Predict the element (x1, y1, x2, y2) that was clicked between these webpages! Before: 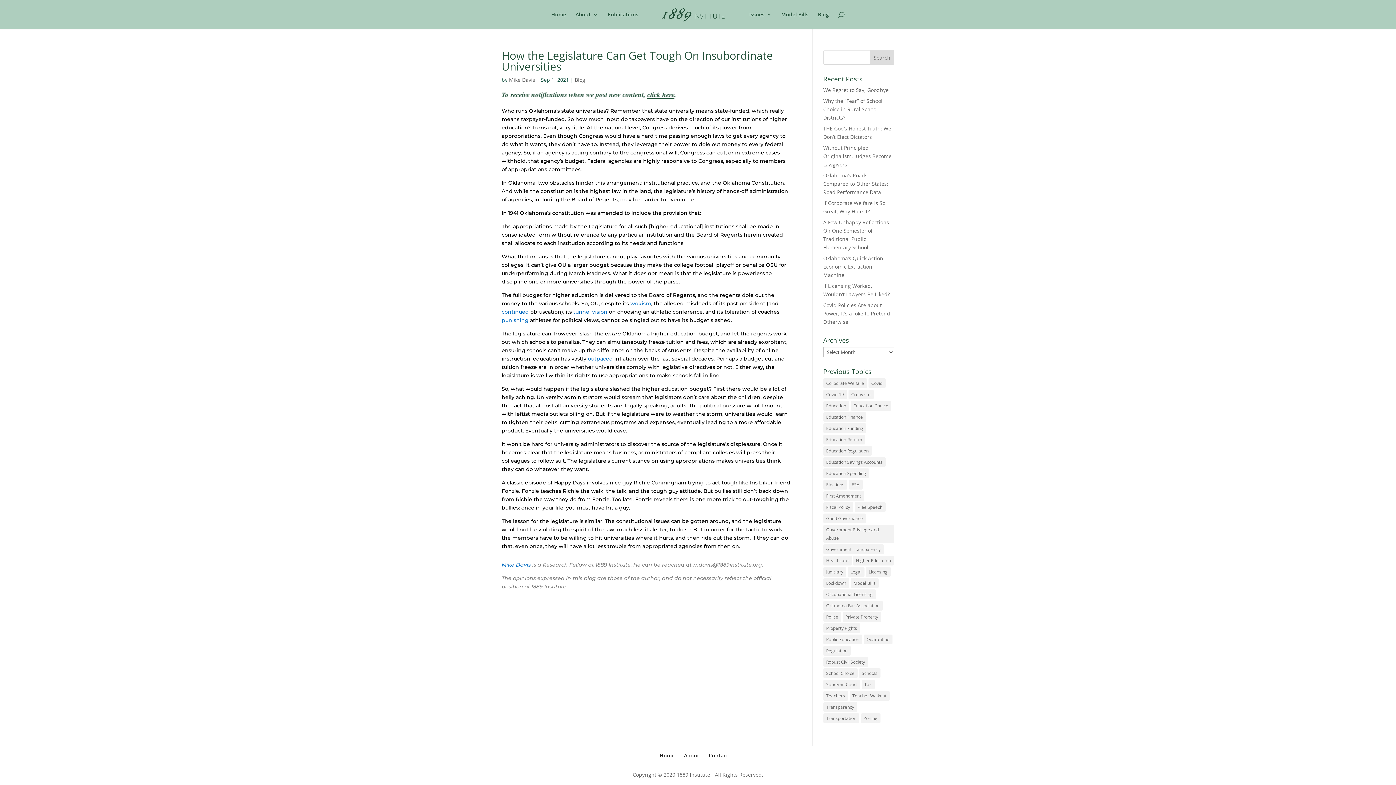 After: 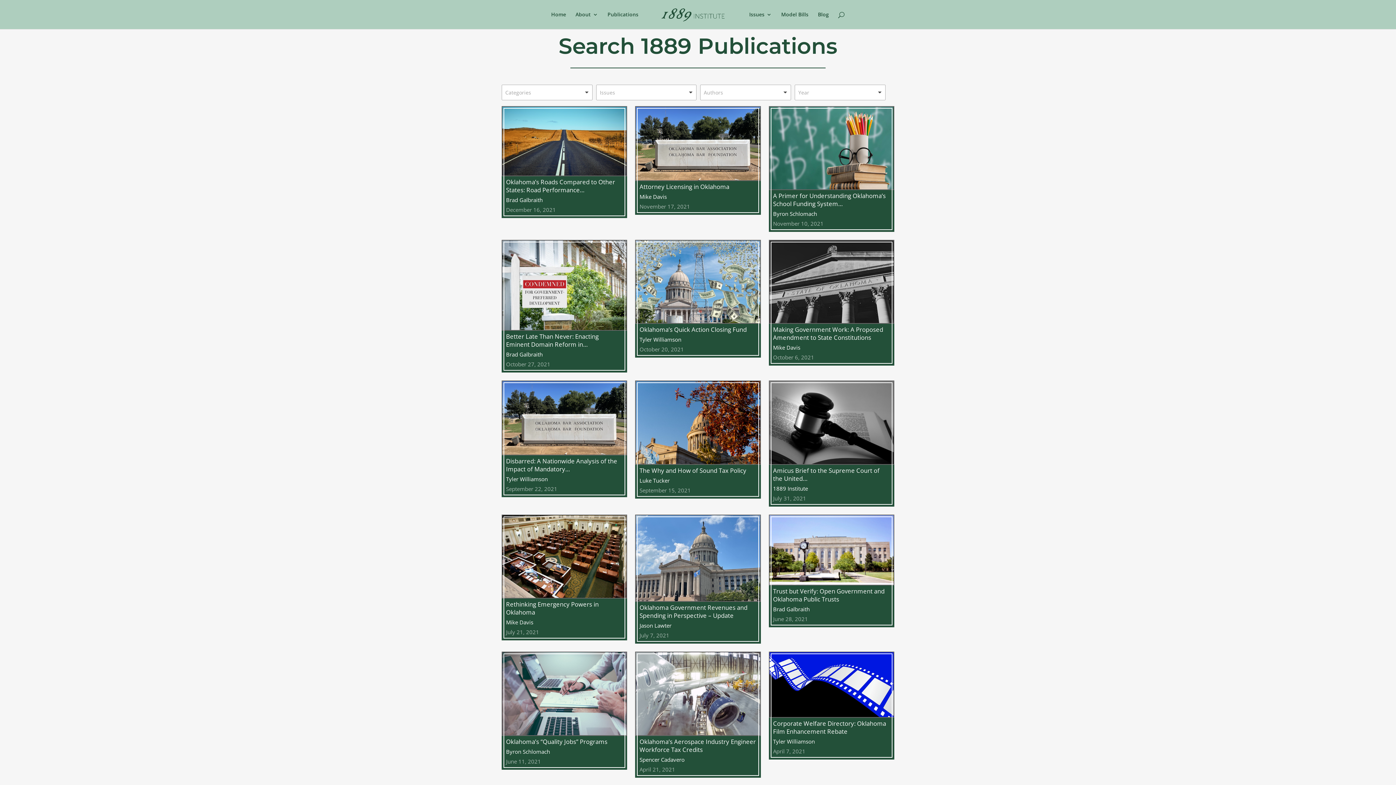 Action: bbox: (749, 12, 771, 29) label: Issues